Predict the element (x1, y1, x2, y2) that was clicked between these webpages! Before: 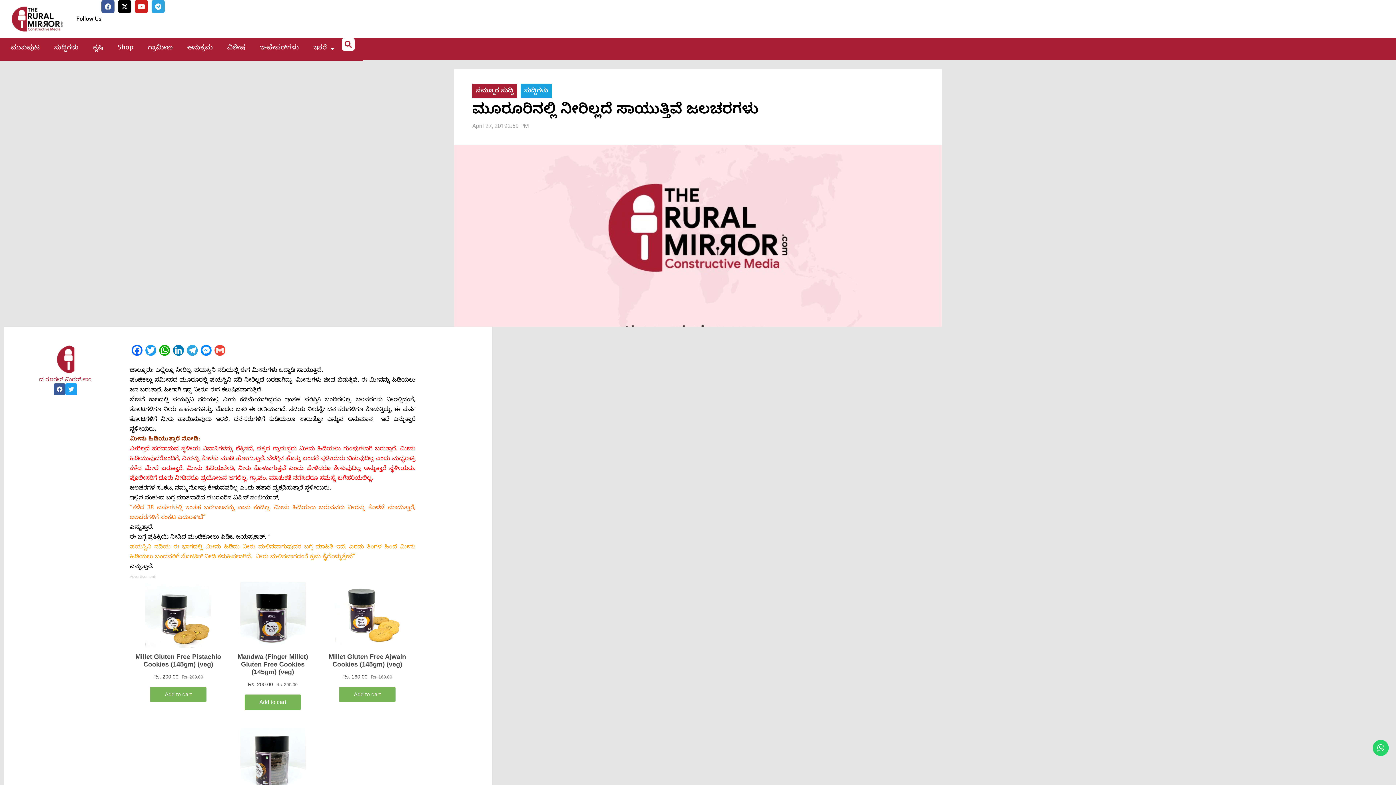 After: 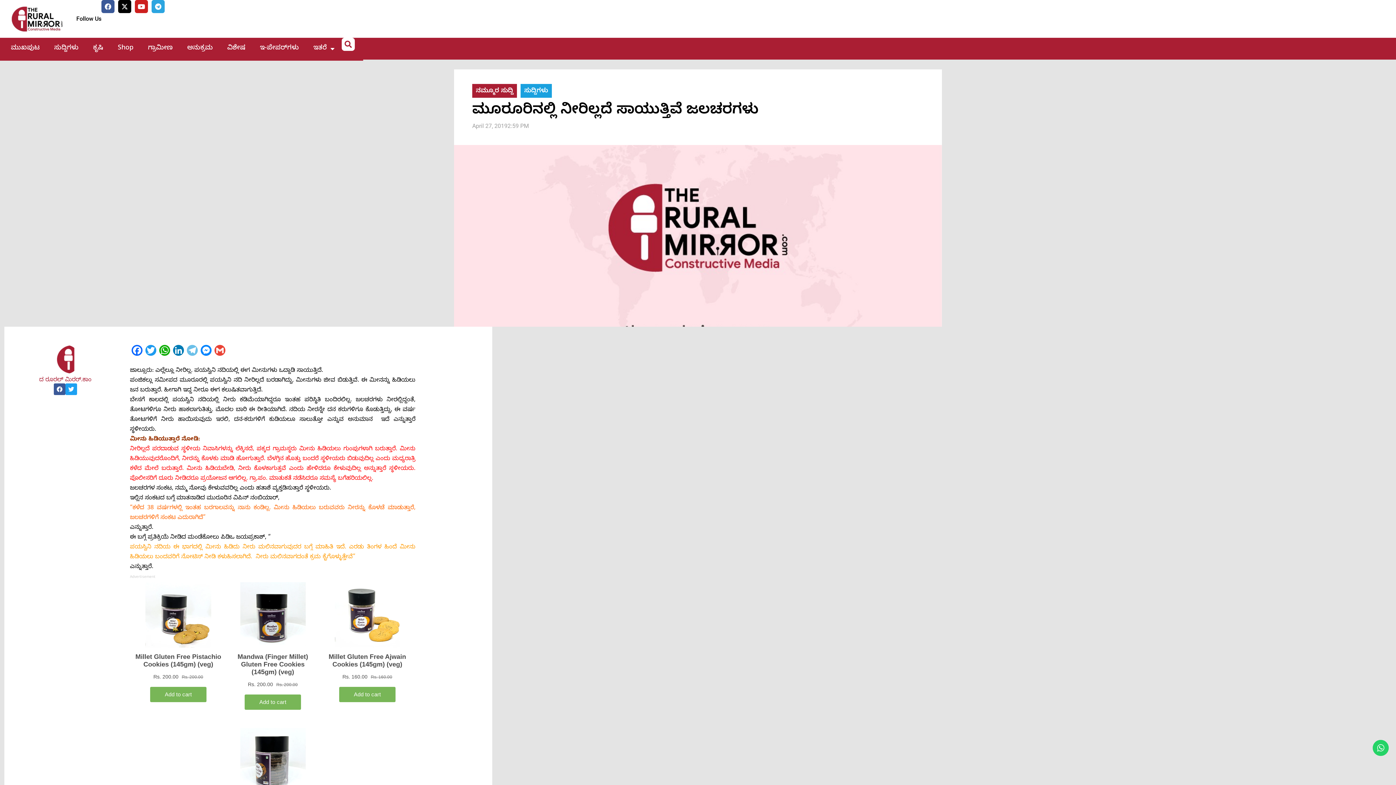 Action: bbox: (185, 345, 199, 360) label: Telegram